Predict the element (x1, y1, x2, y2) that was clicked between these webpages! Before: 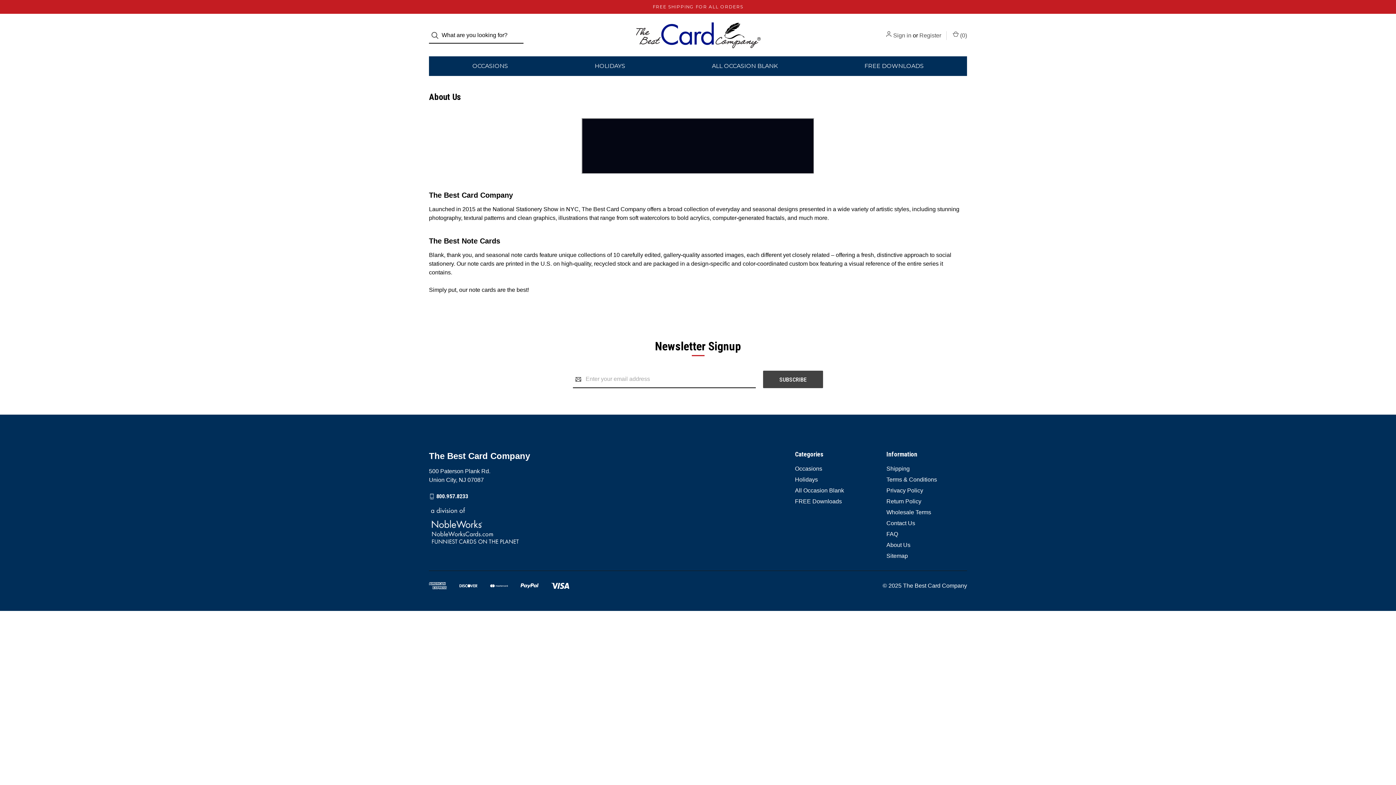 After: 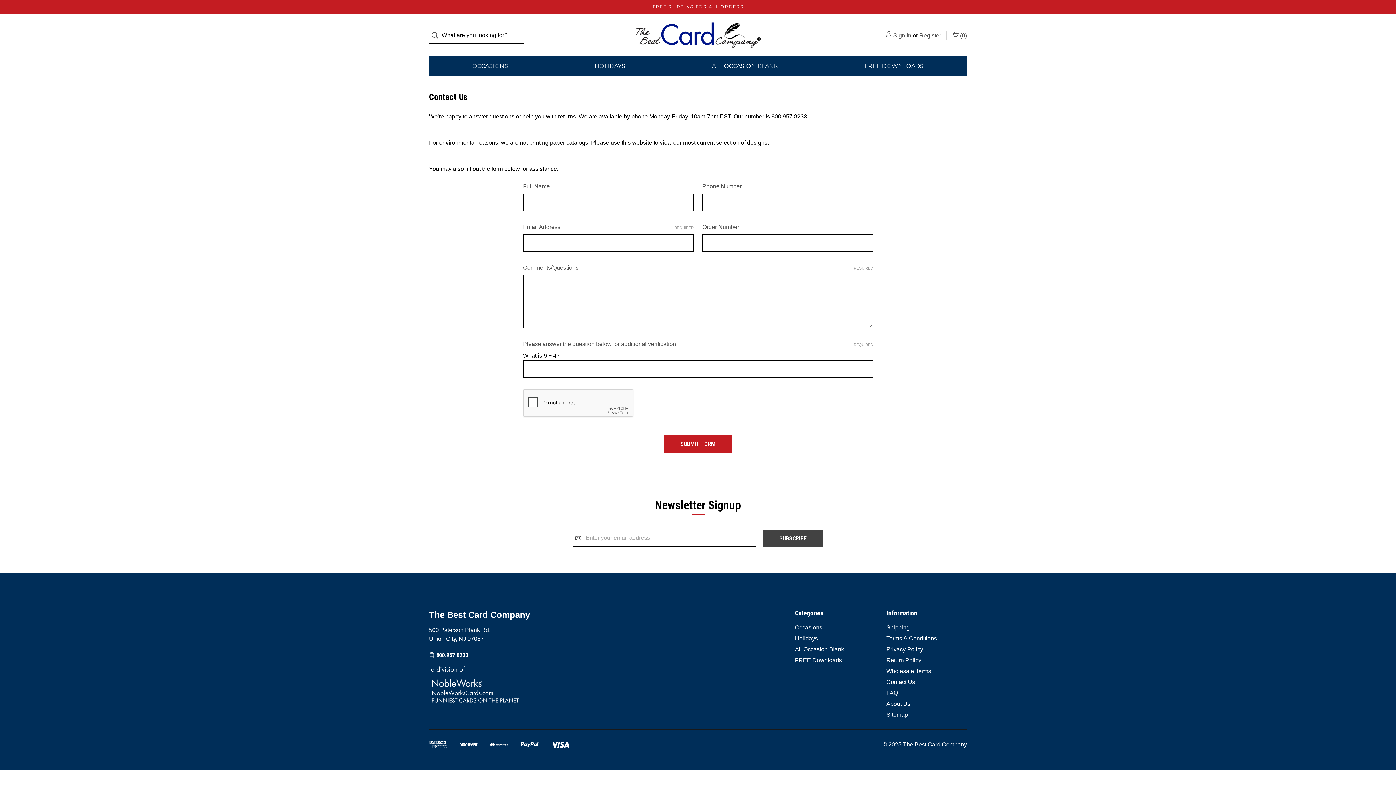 Action: bbox: (886, 518, 915, 529) label: Contact Us